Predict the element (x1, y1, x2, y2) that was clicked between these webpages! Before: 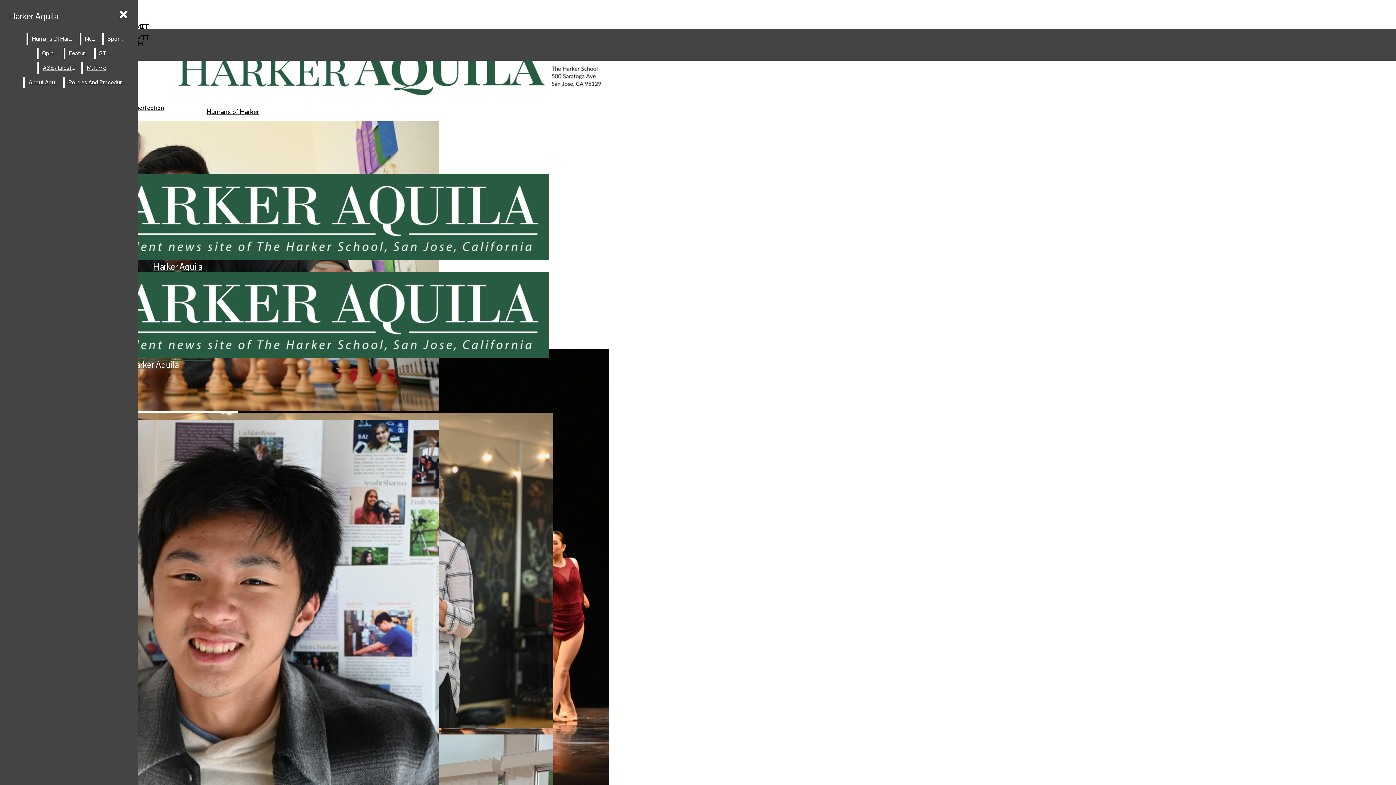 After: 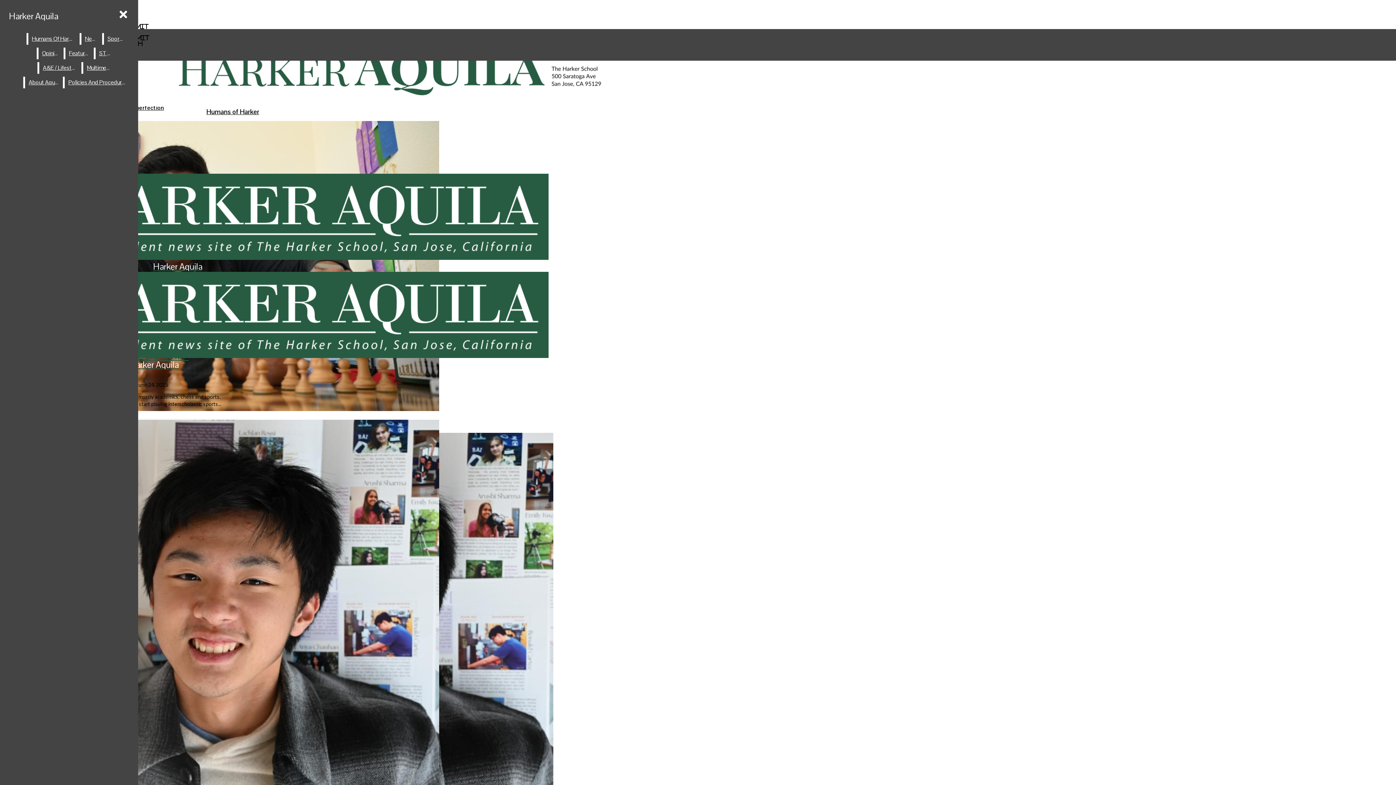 Action: label: Humans Of Harker bbox: (28, 33, 78, 44)